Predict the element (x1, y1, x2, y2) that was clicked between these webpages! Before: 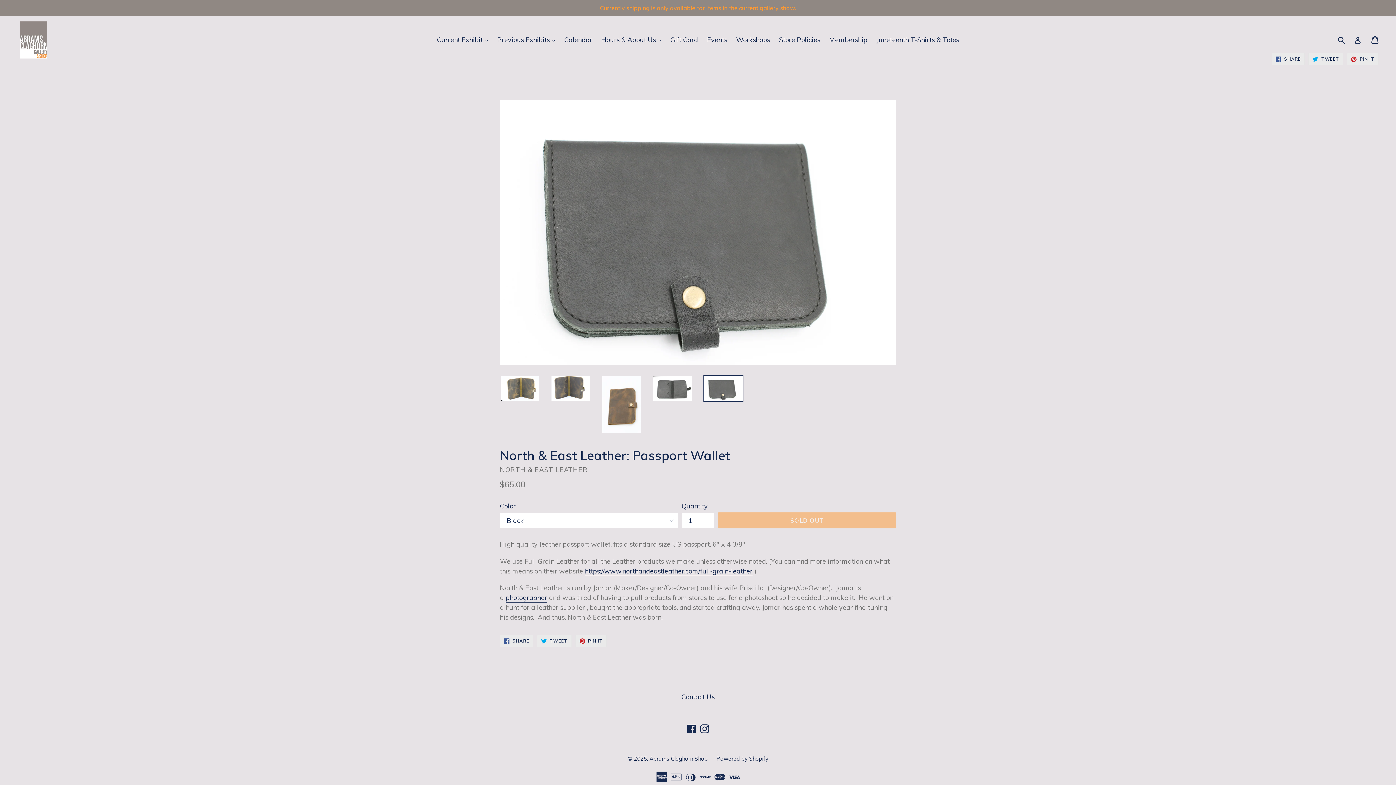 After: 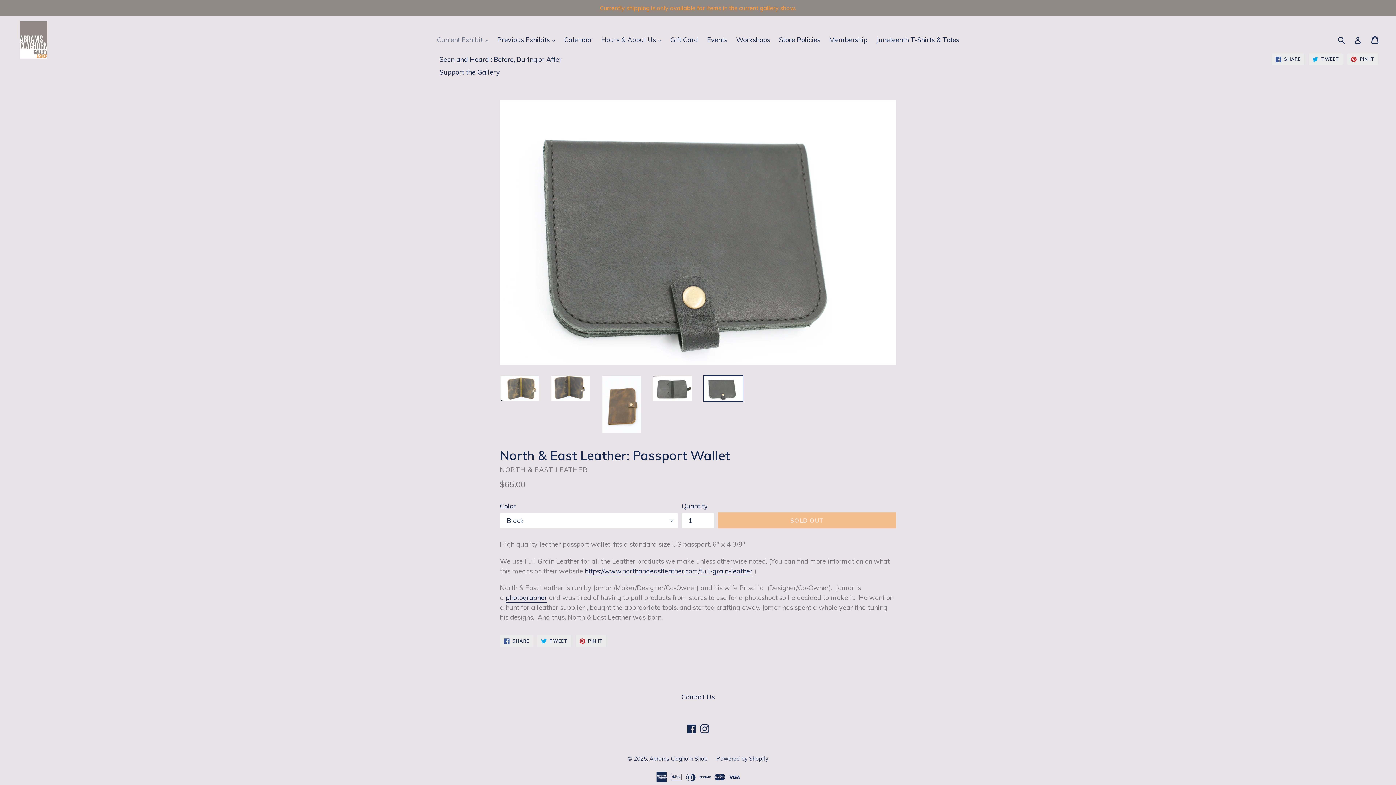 Action: label: Current Exhibit 
expand bbox: (433, 33, 492, 45)